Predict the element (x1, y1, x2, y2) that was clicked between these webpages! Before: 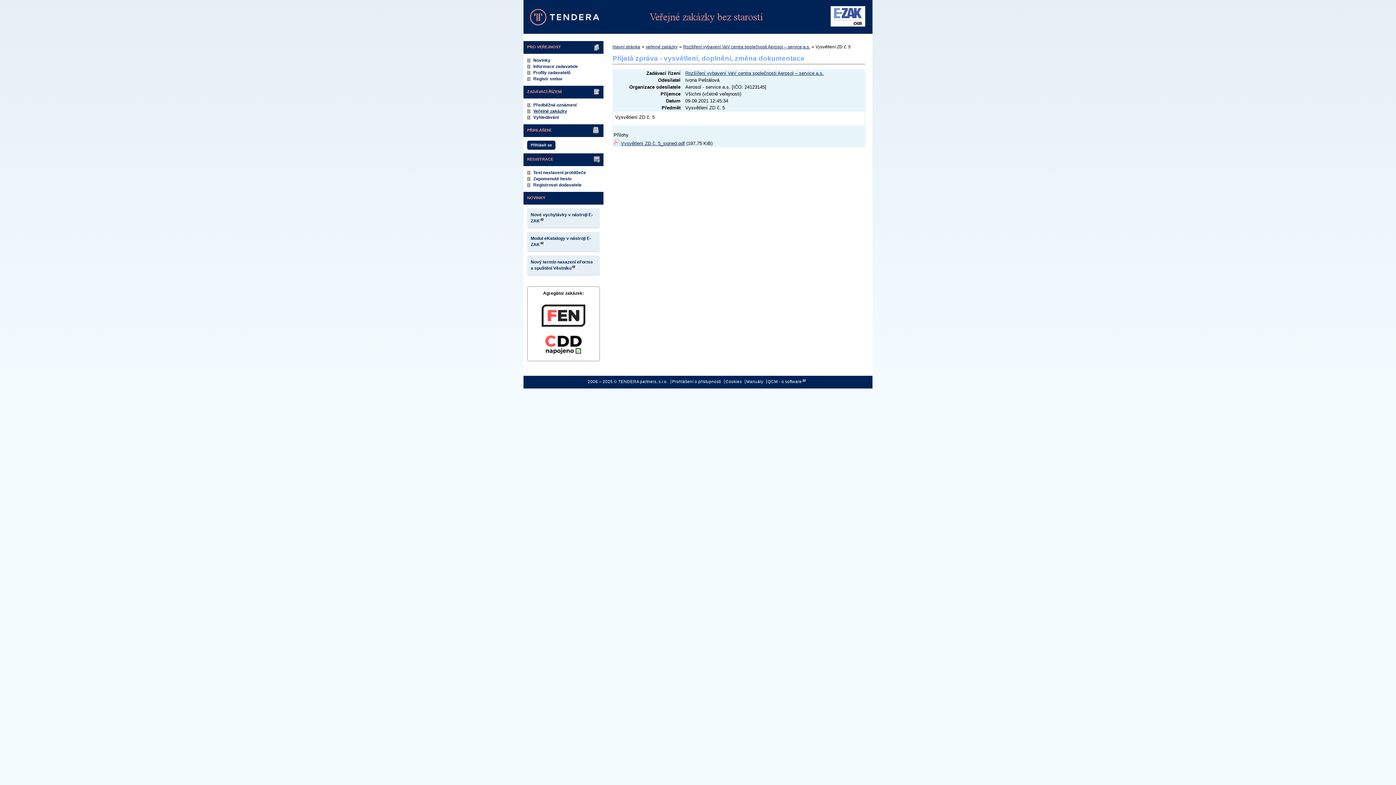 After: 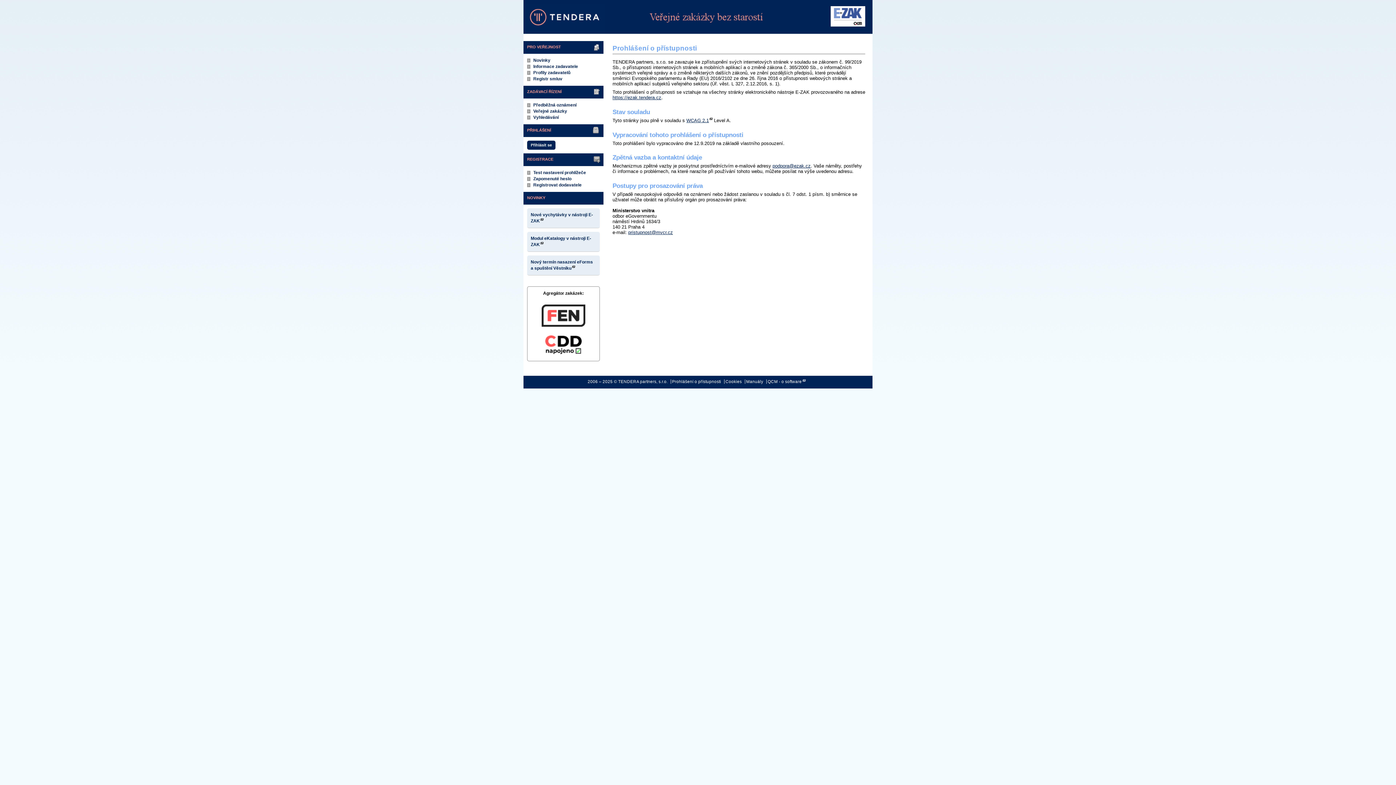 Action: bbox: (672, 379, 721, 384) label: Prohlášení o přístupnosti